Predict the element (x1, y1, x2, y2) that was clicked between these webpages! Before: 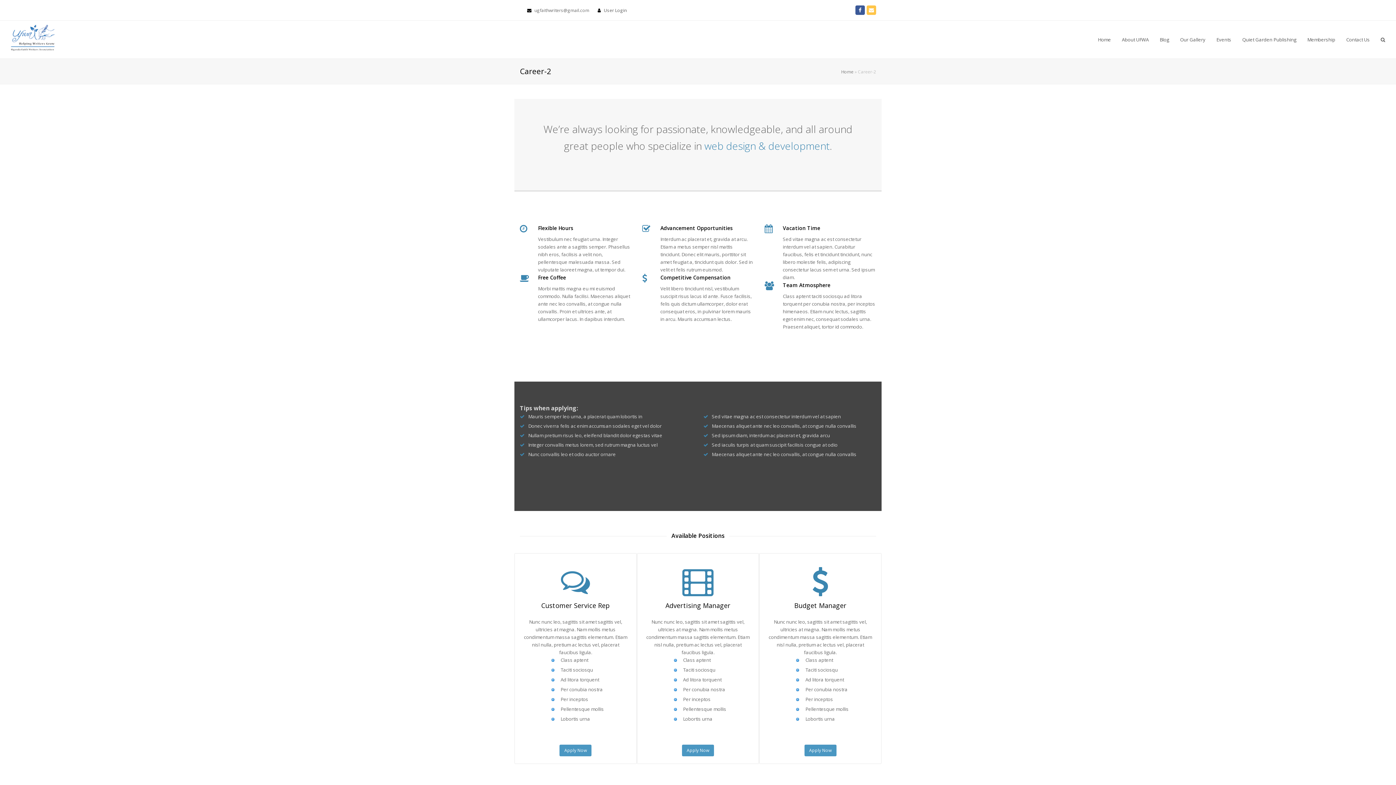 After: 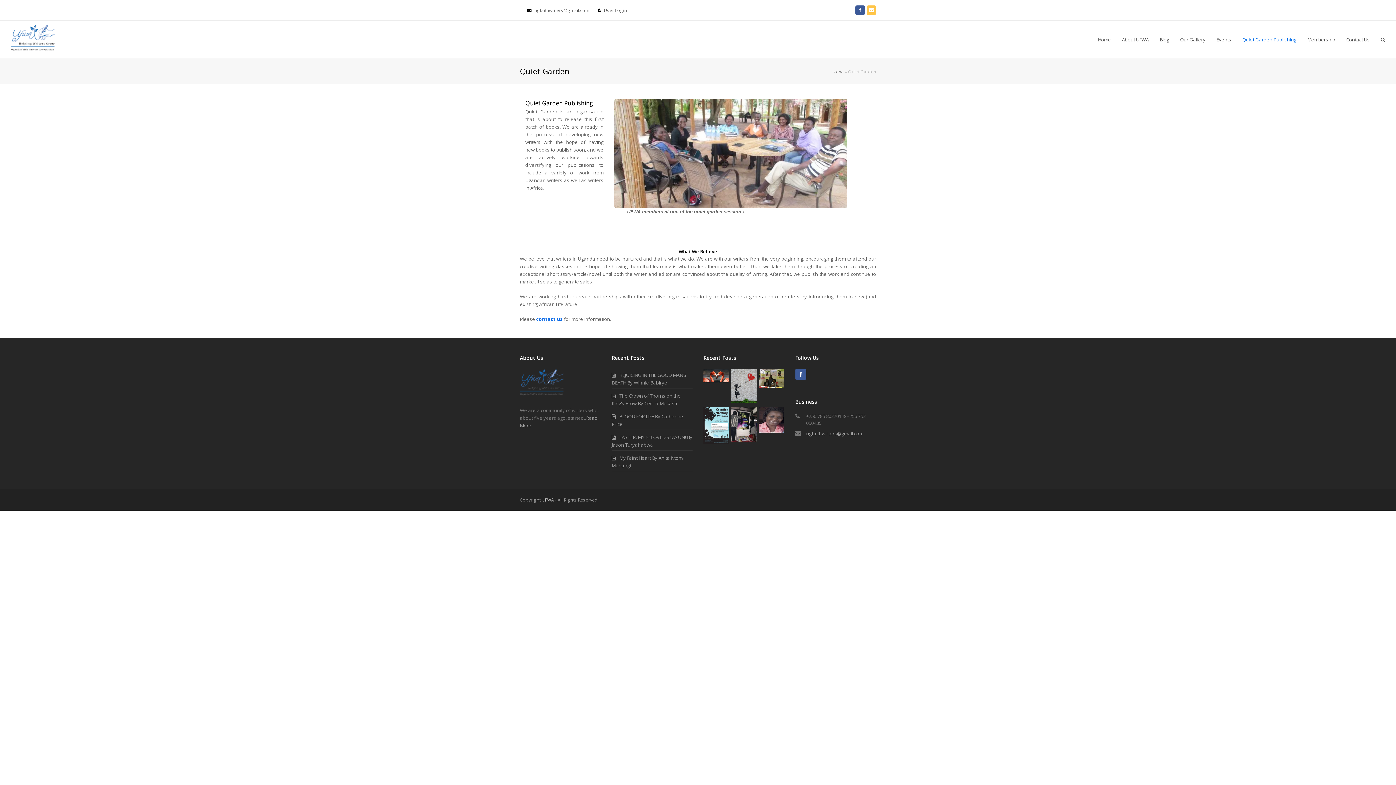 Action: label: Quiet Garden Publishing bbox: (1237, 30, 1302, 48)